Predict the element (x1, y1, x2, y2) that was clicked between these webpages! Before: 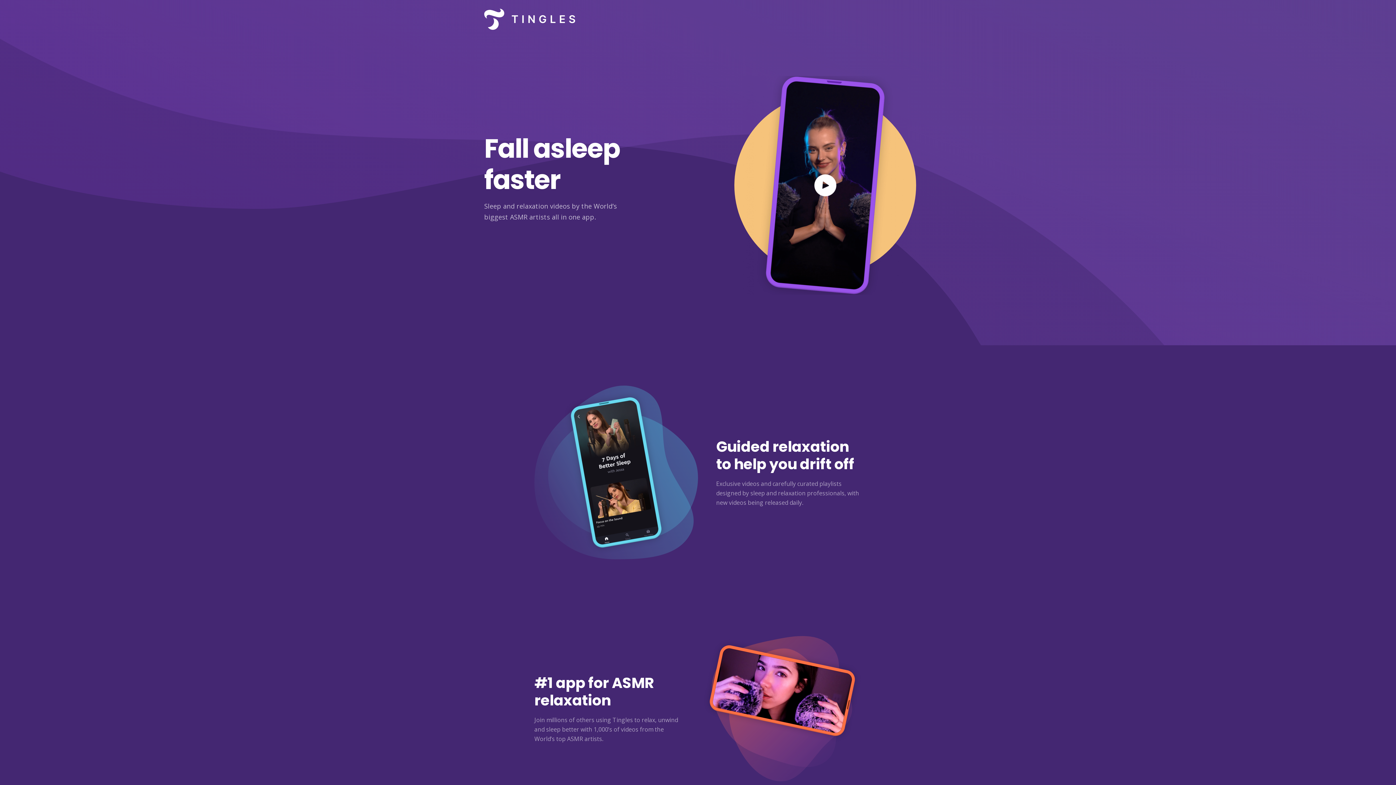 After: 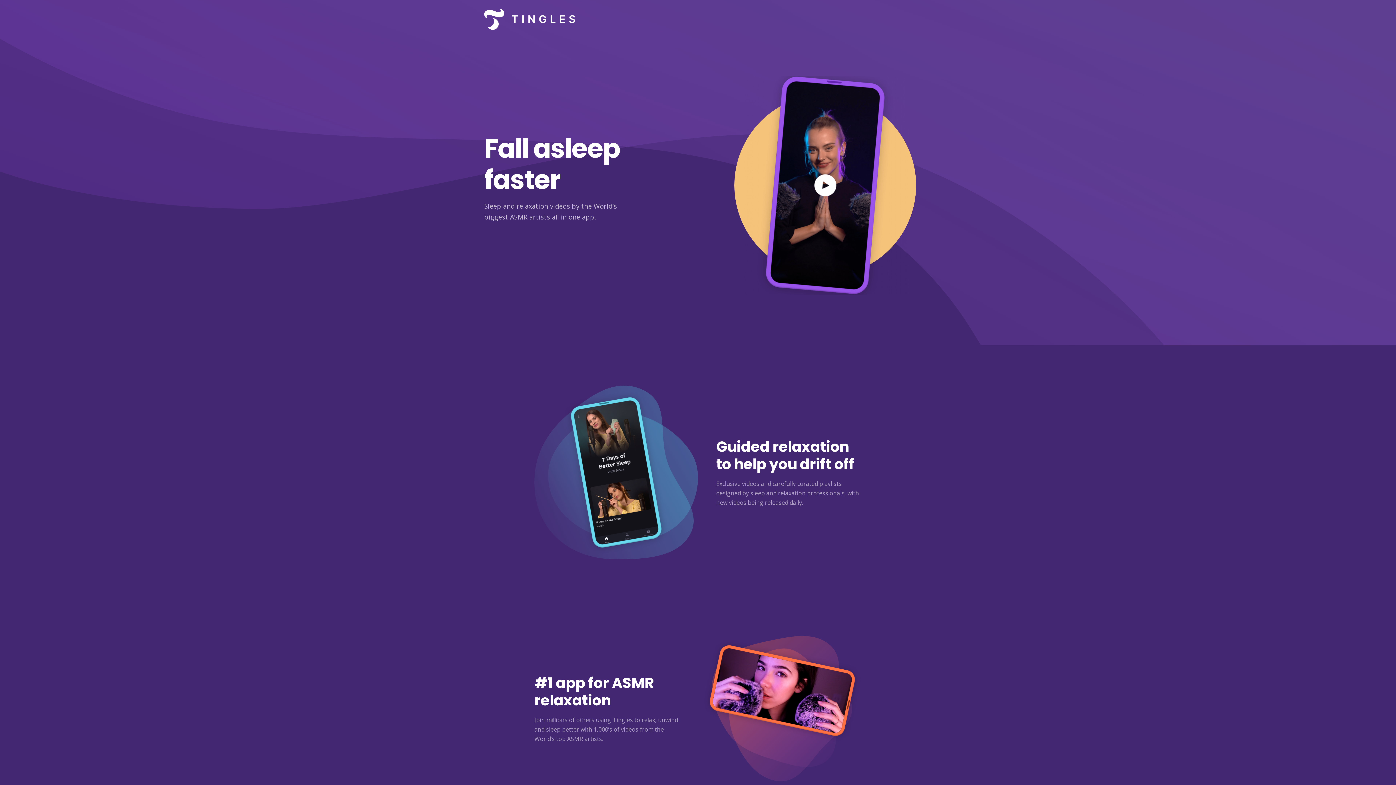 Action: bbox: (484, 0, 575, 38)